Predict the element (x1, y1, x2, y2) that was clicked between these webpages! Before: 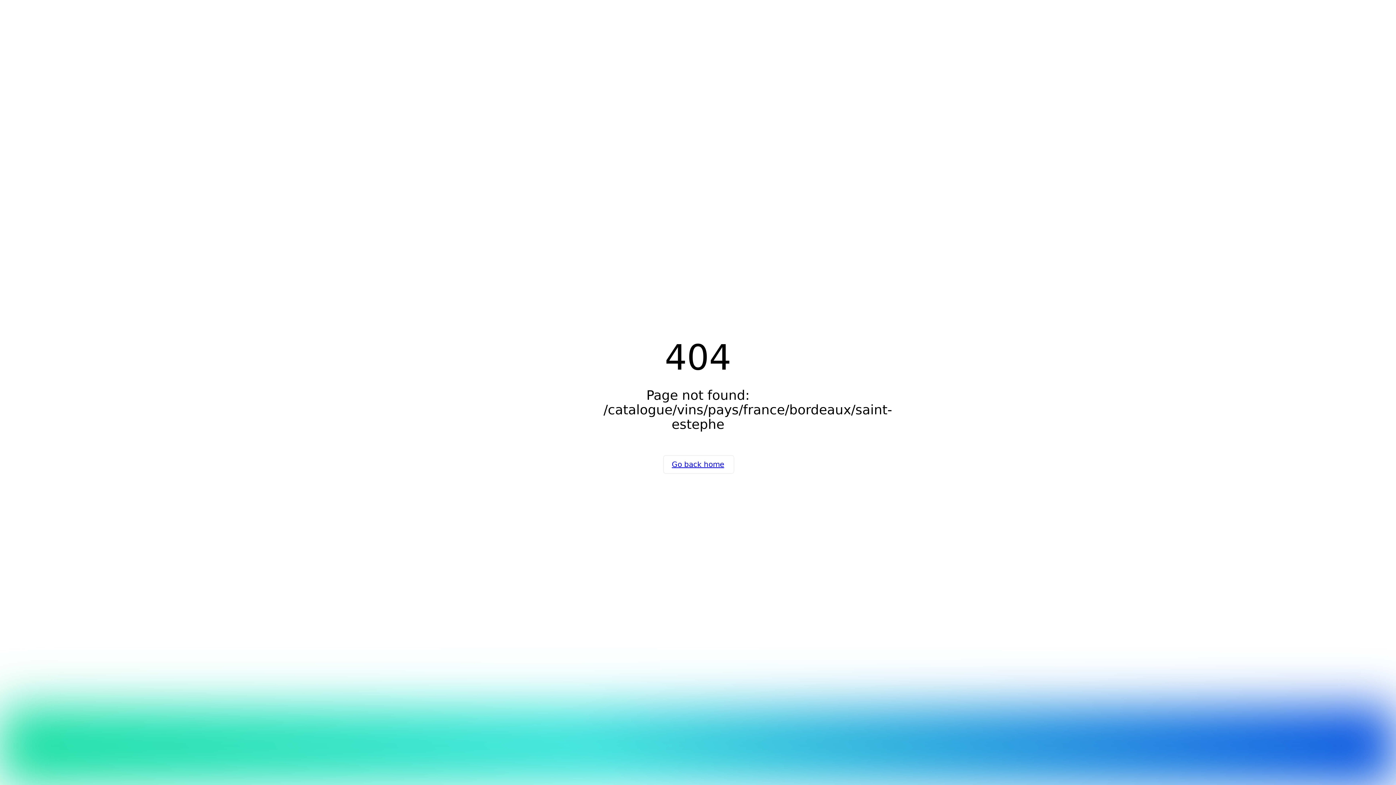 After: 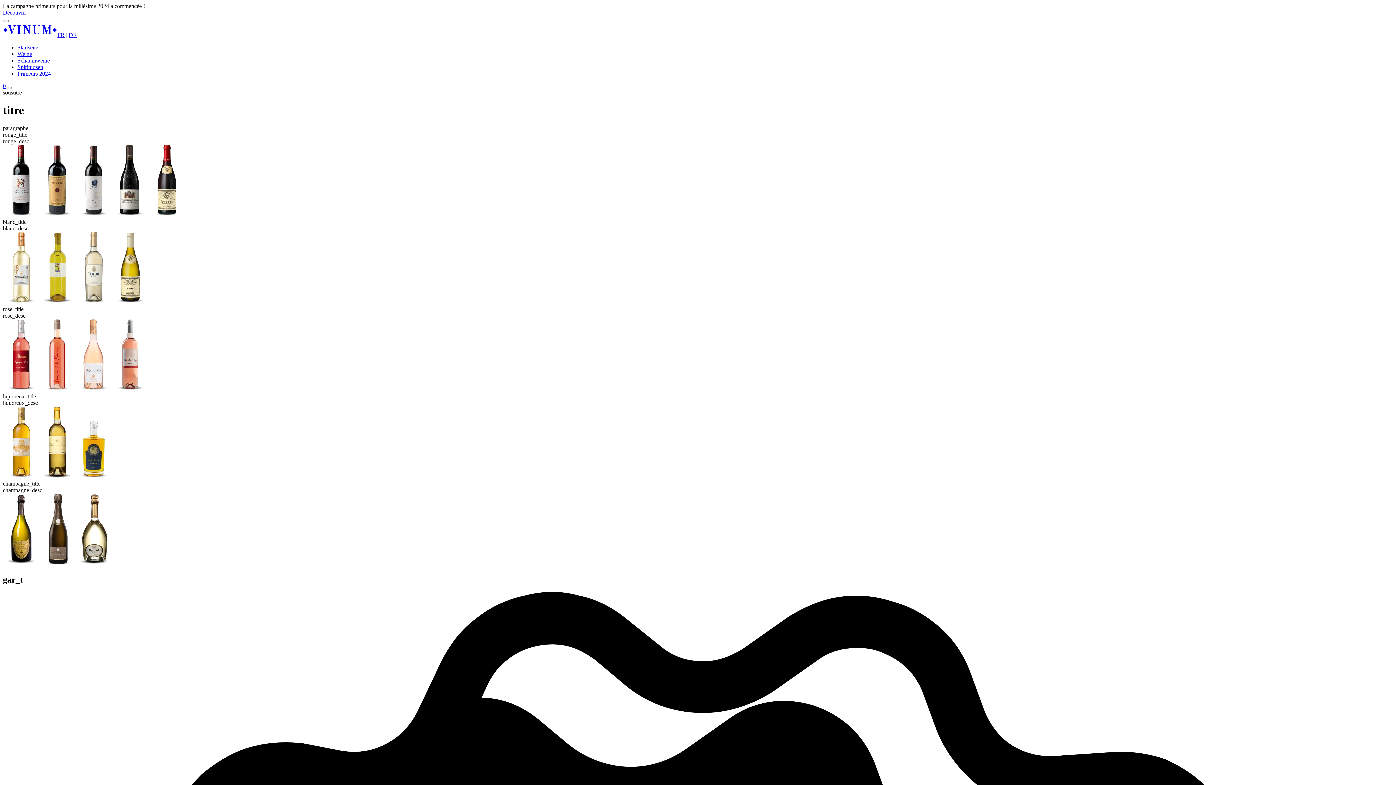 Action: bbox: (663, 455, 733, 474) label: Go back home